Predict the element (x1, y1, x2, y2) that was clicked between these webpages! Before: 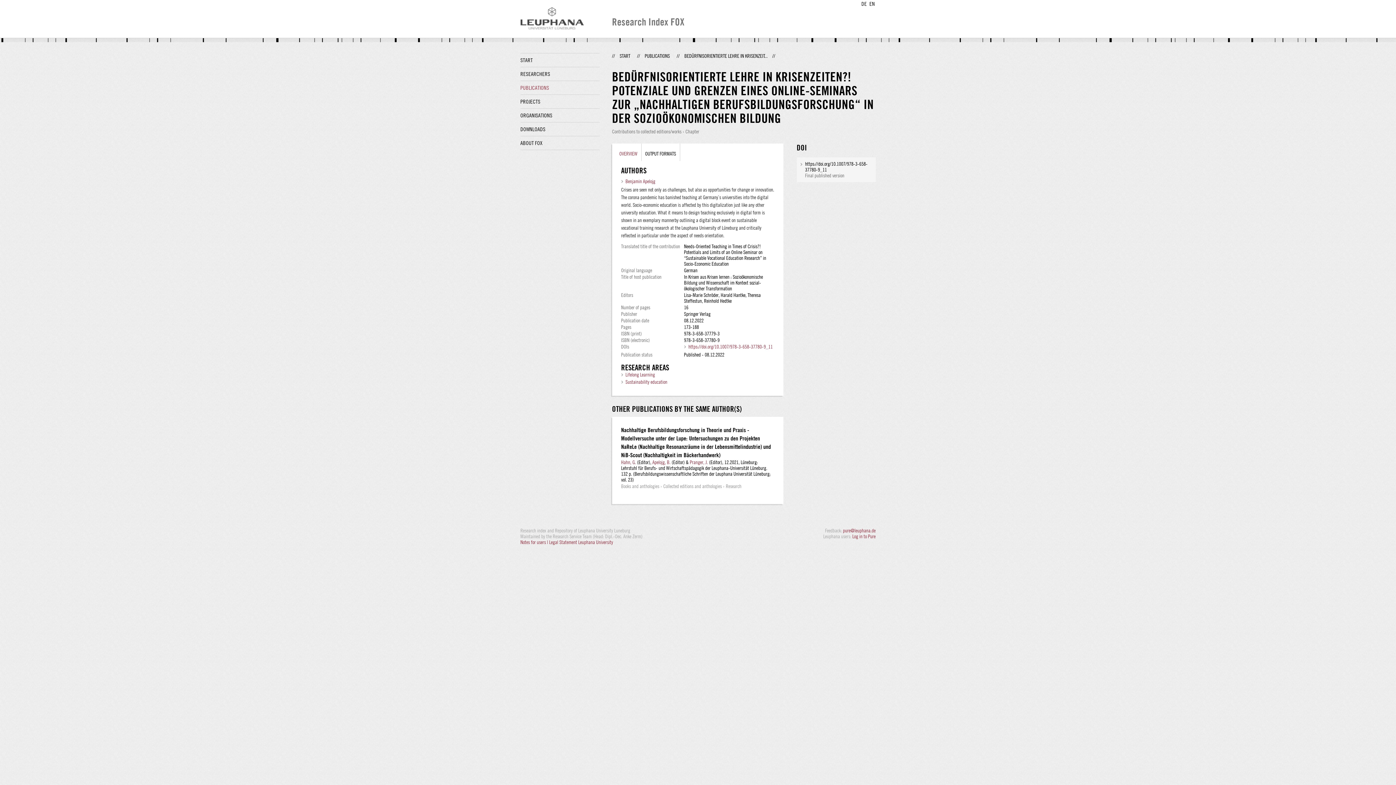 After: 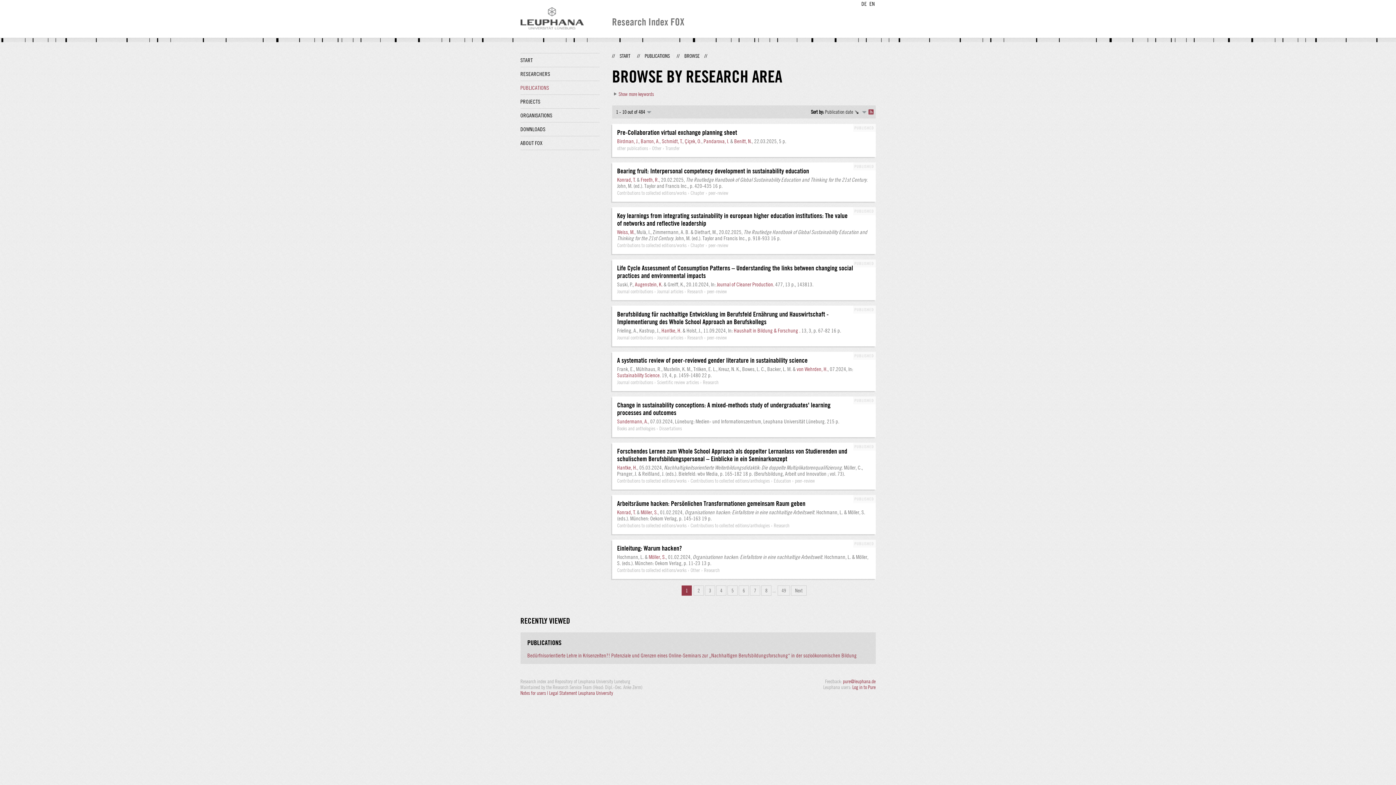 Action: bbox: (625, 379, 667, 385) label: Sustainability education